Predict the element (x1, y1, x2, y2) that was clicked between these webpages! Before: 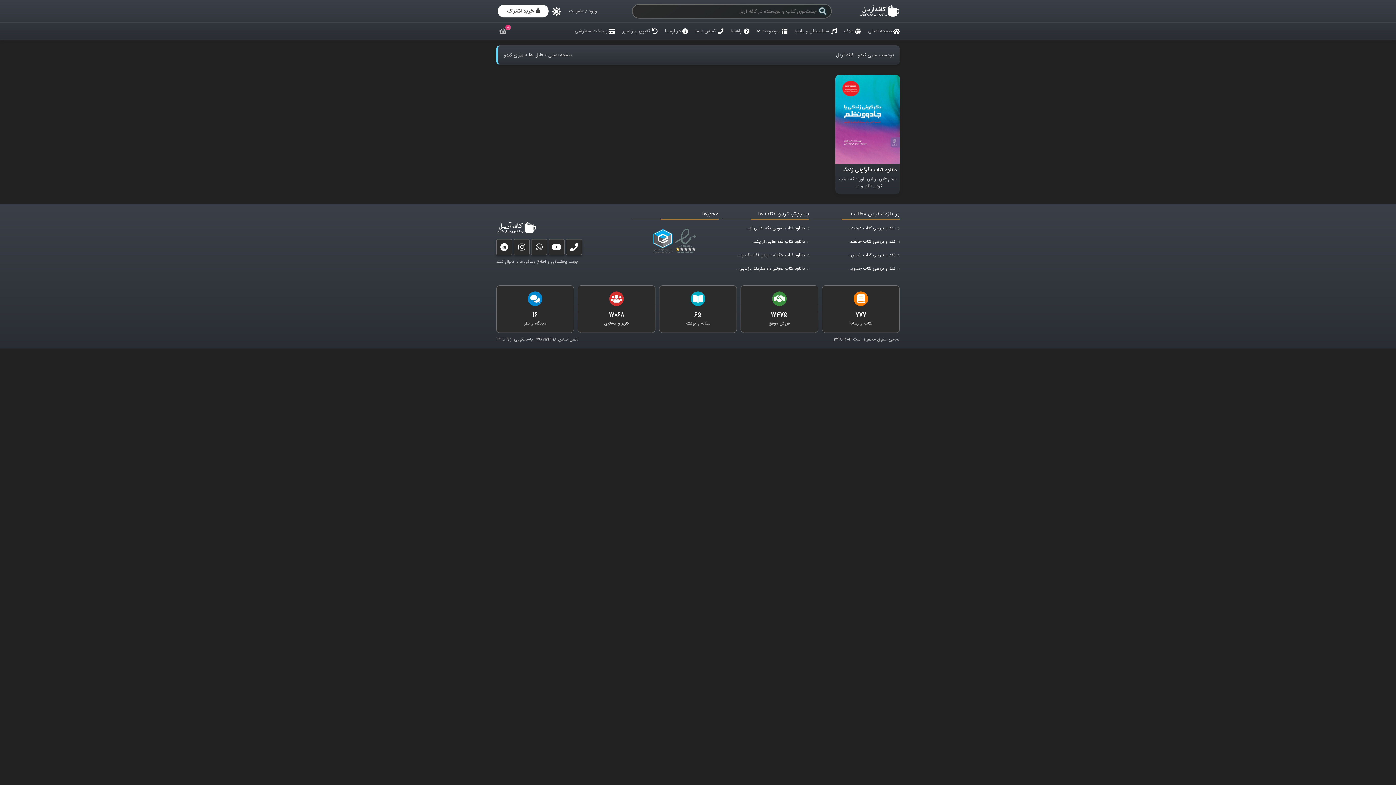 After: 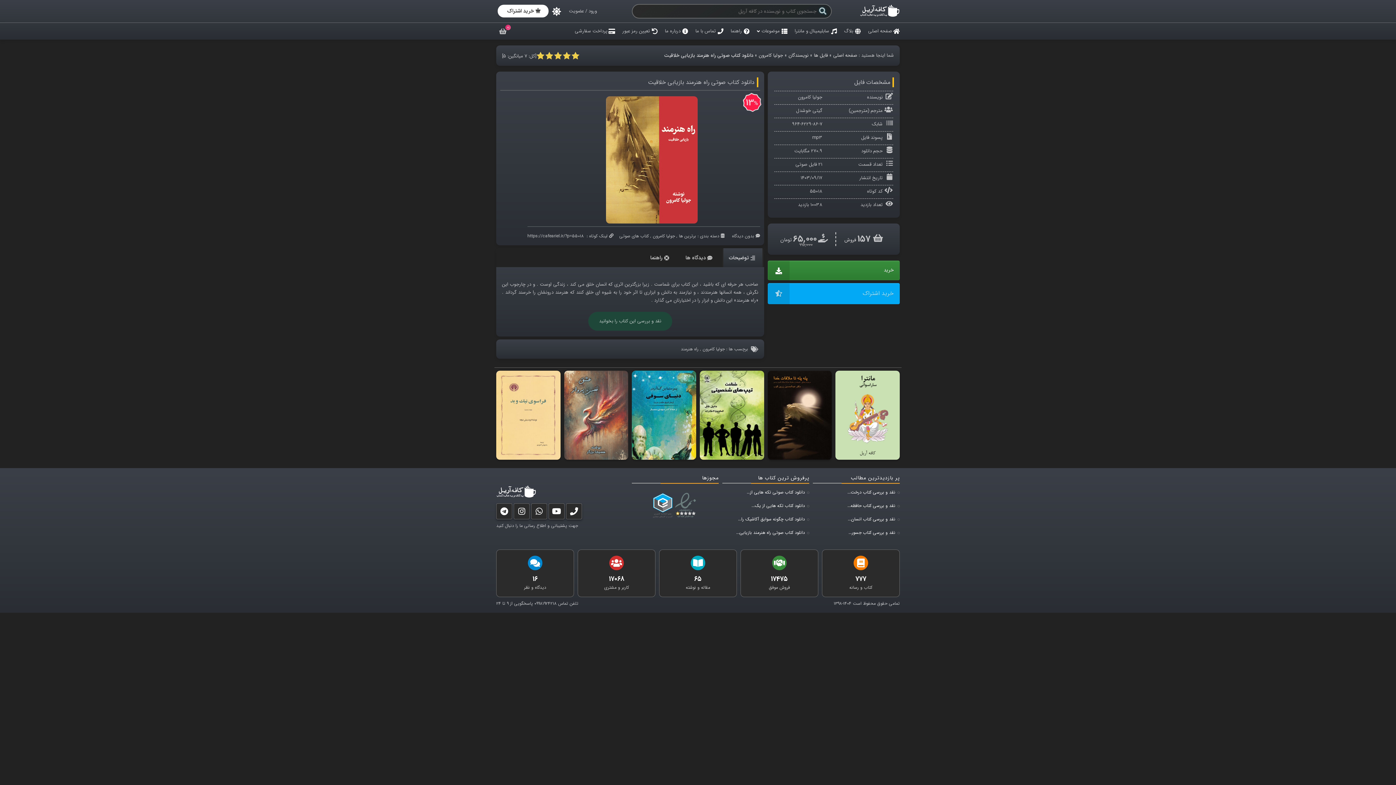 Action: label: دانلود کتاب صوتی راه هنرمند بازیابی... bbox: (722, 263, 809, 273)